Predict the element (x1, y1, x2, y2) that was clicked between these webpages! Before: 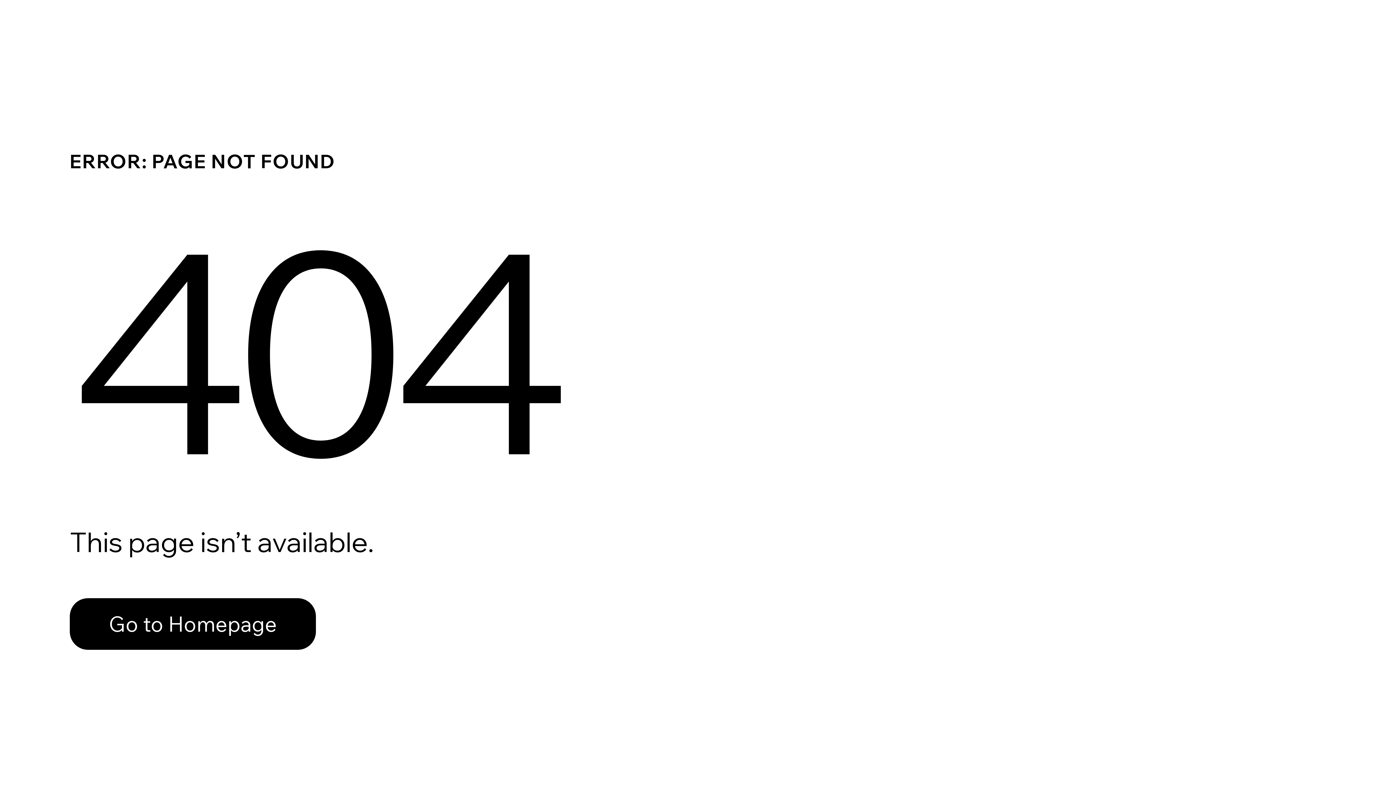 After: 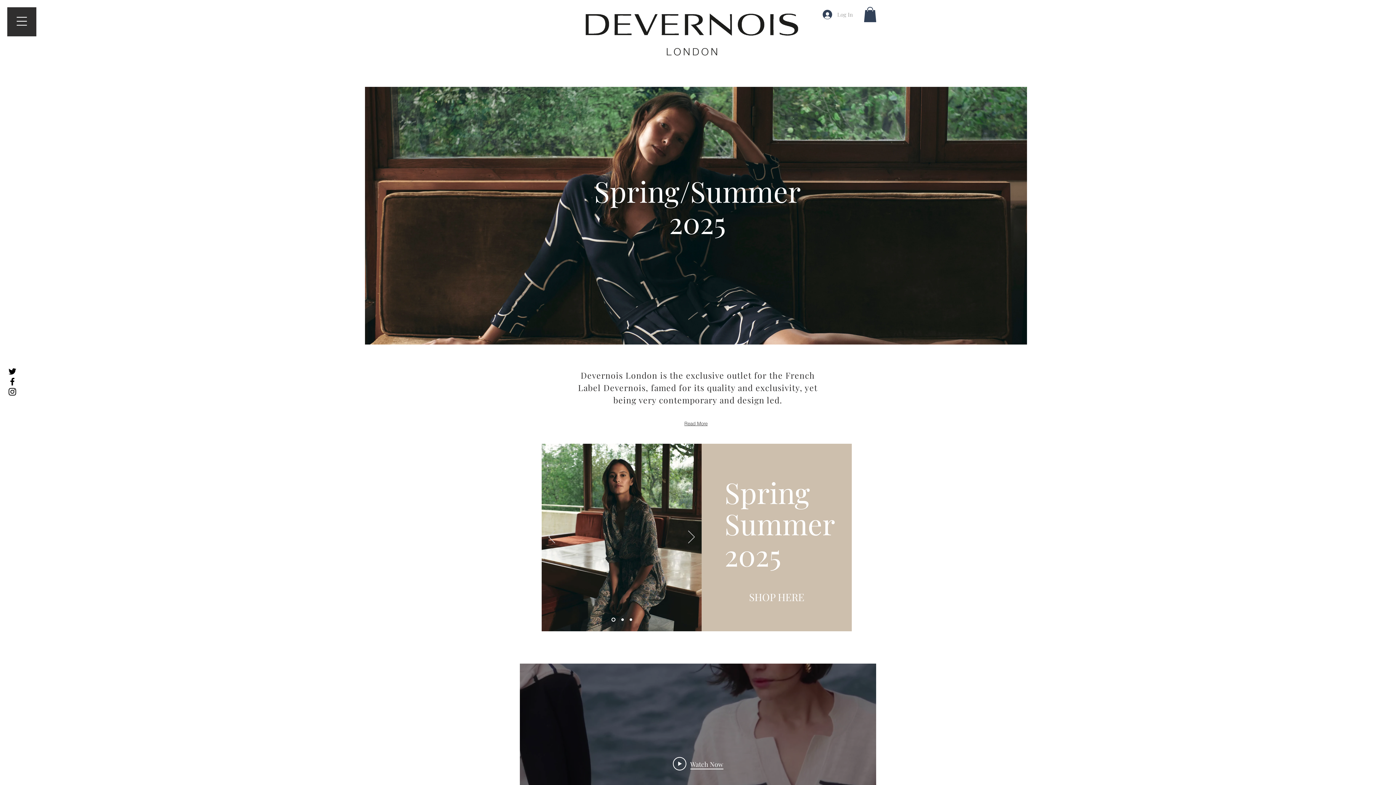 Action: label: Go to Homepage bbox: (69, 598, 316, 650)